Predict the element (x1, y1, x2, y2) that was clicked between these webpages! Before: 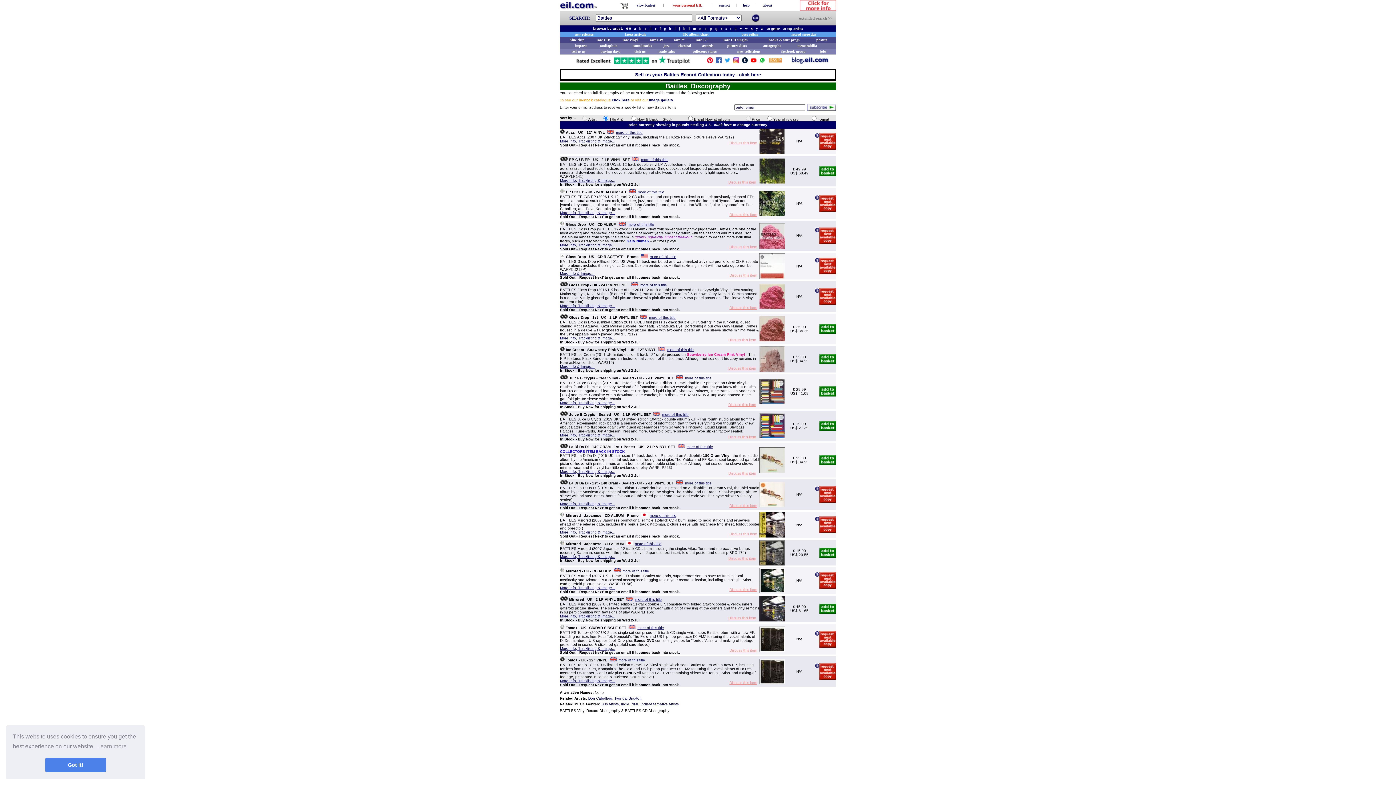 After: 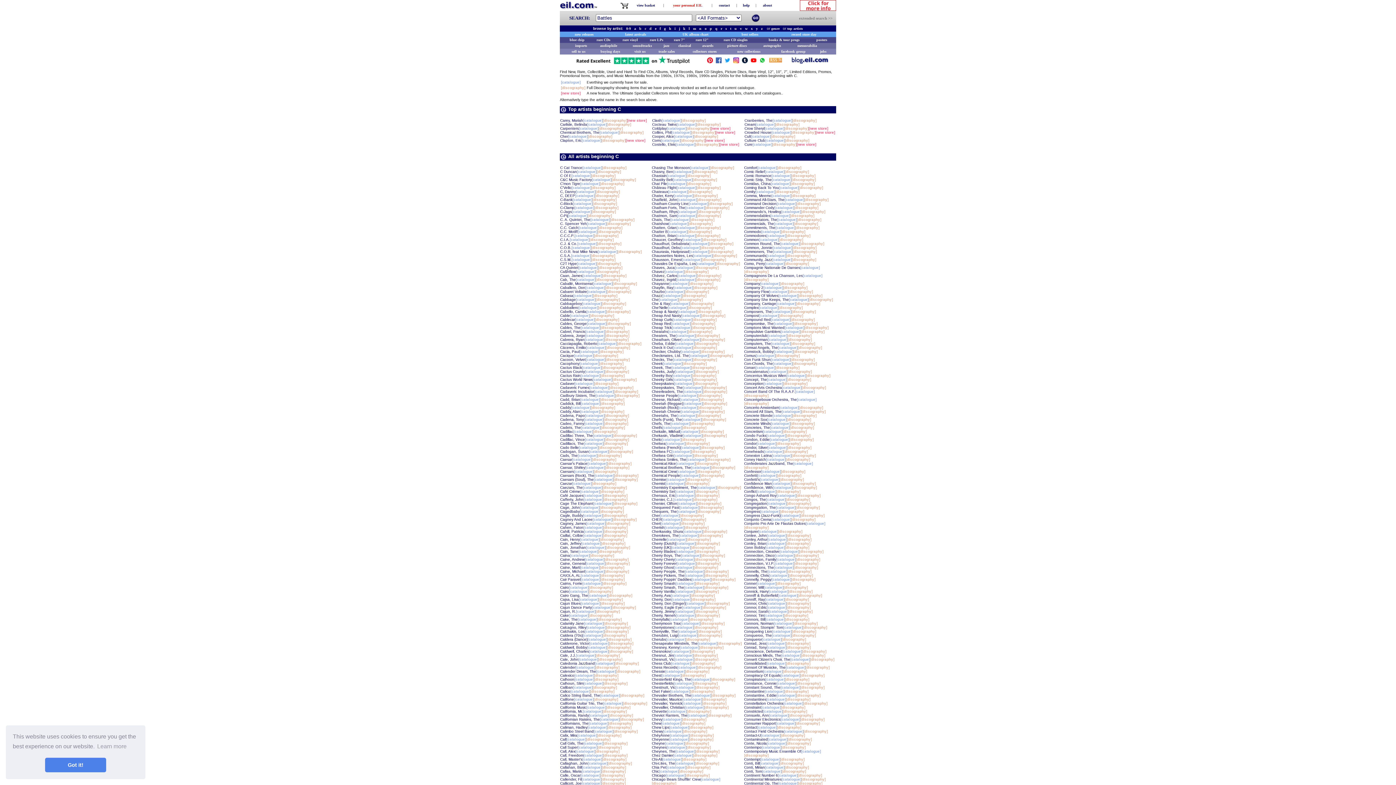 Action: bbox: (644, 26, 646, 30) label: c